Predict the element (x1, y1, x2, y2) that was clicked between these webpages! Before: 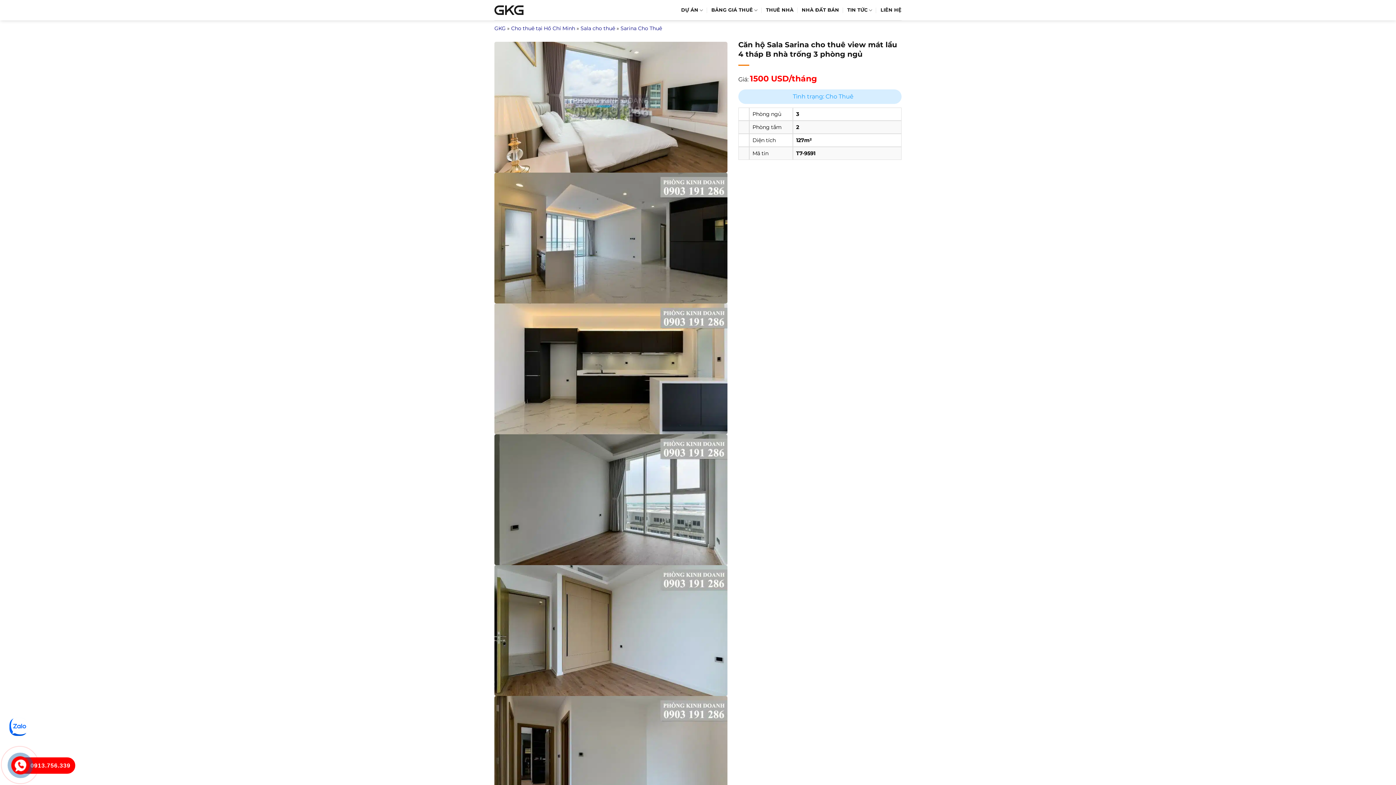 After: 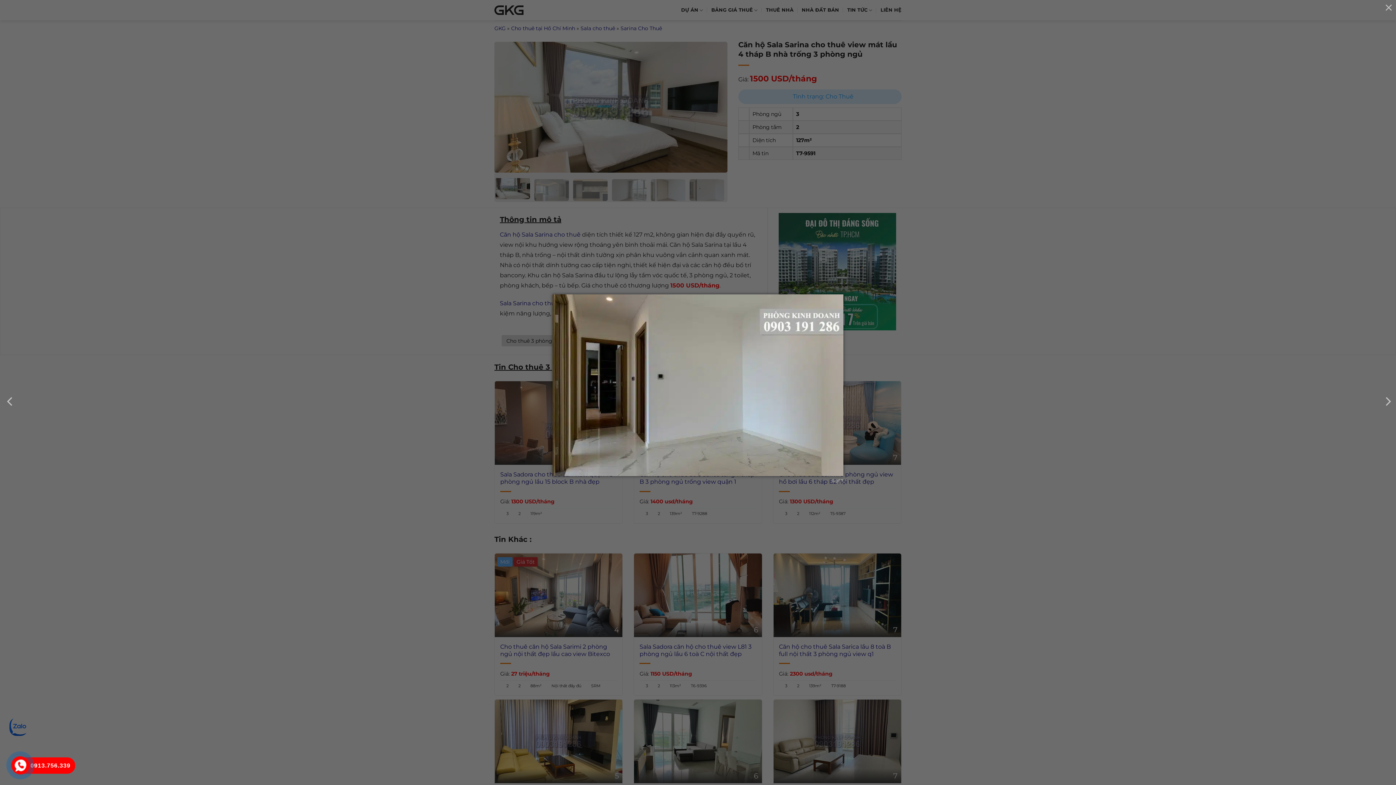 Action: bbox: (494, 757, 727, 764)